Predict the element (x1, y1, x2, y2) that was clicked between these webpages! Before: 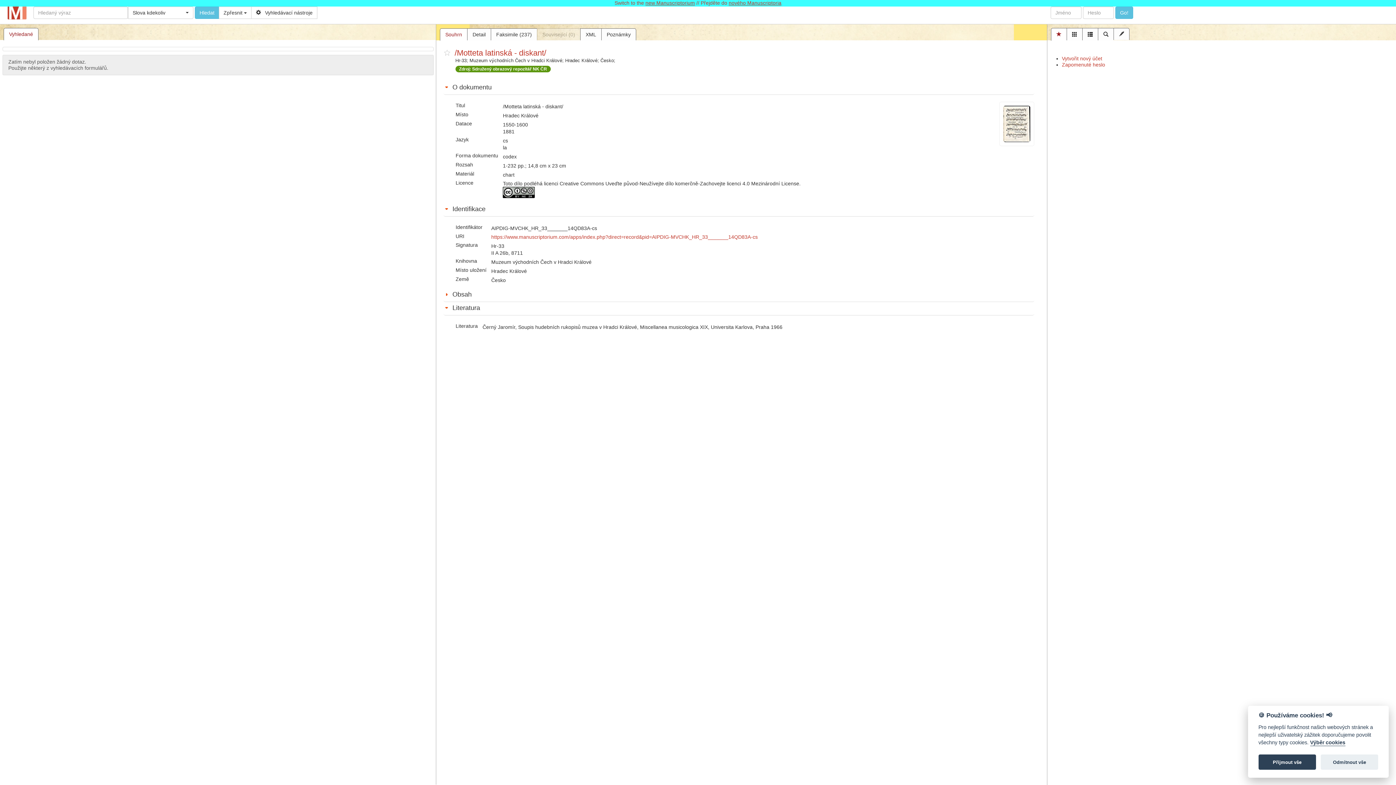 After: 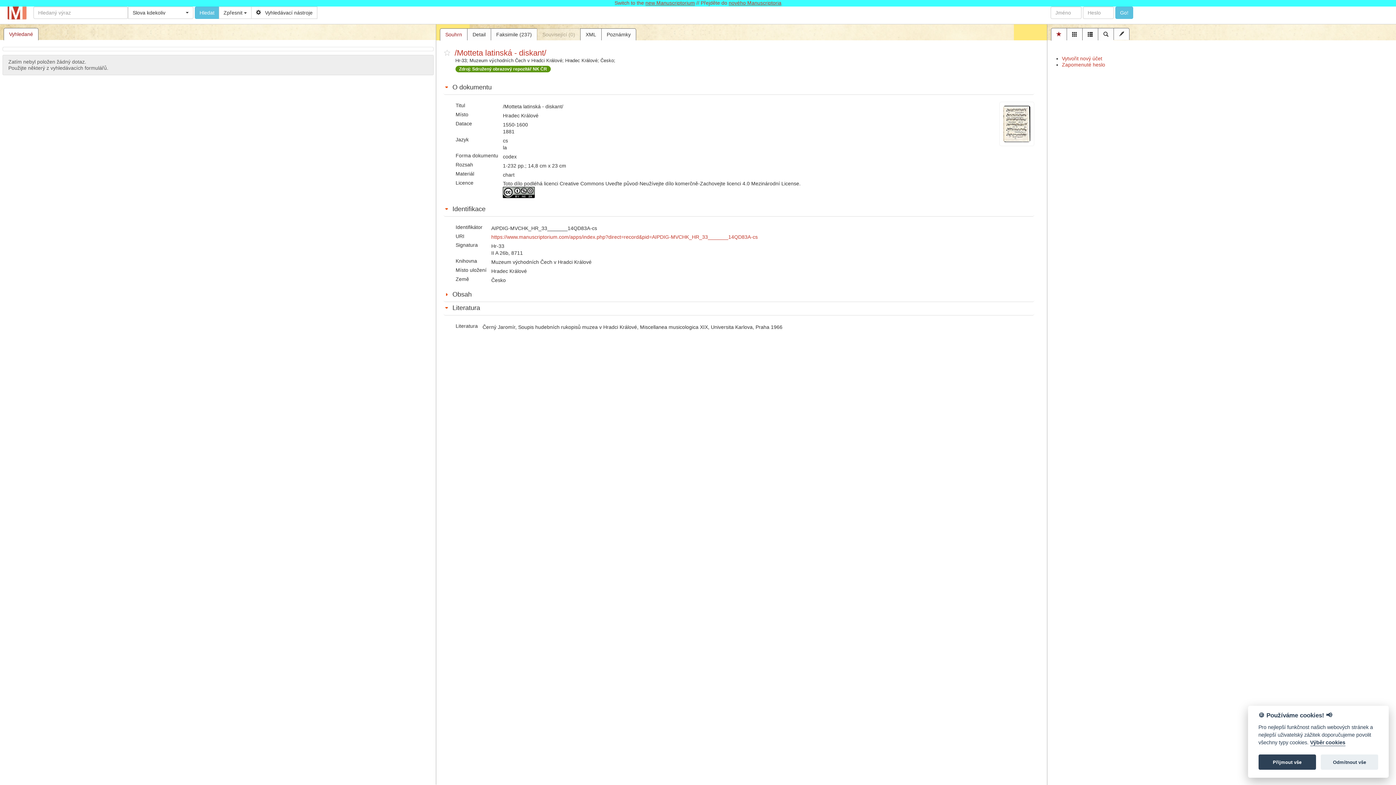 Action: bbox: (503, 189, 535, 194)